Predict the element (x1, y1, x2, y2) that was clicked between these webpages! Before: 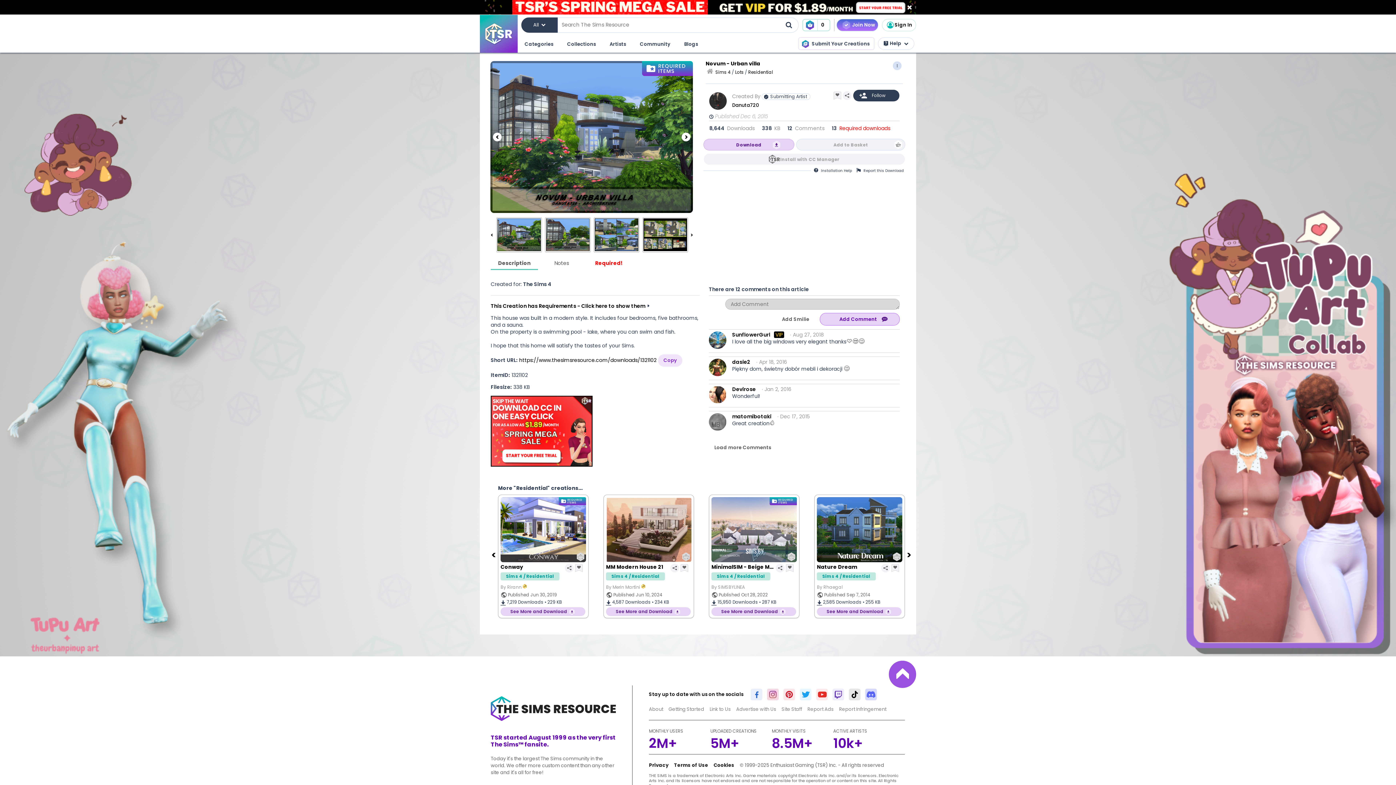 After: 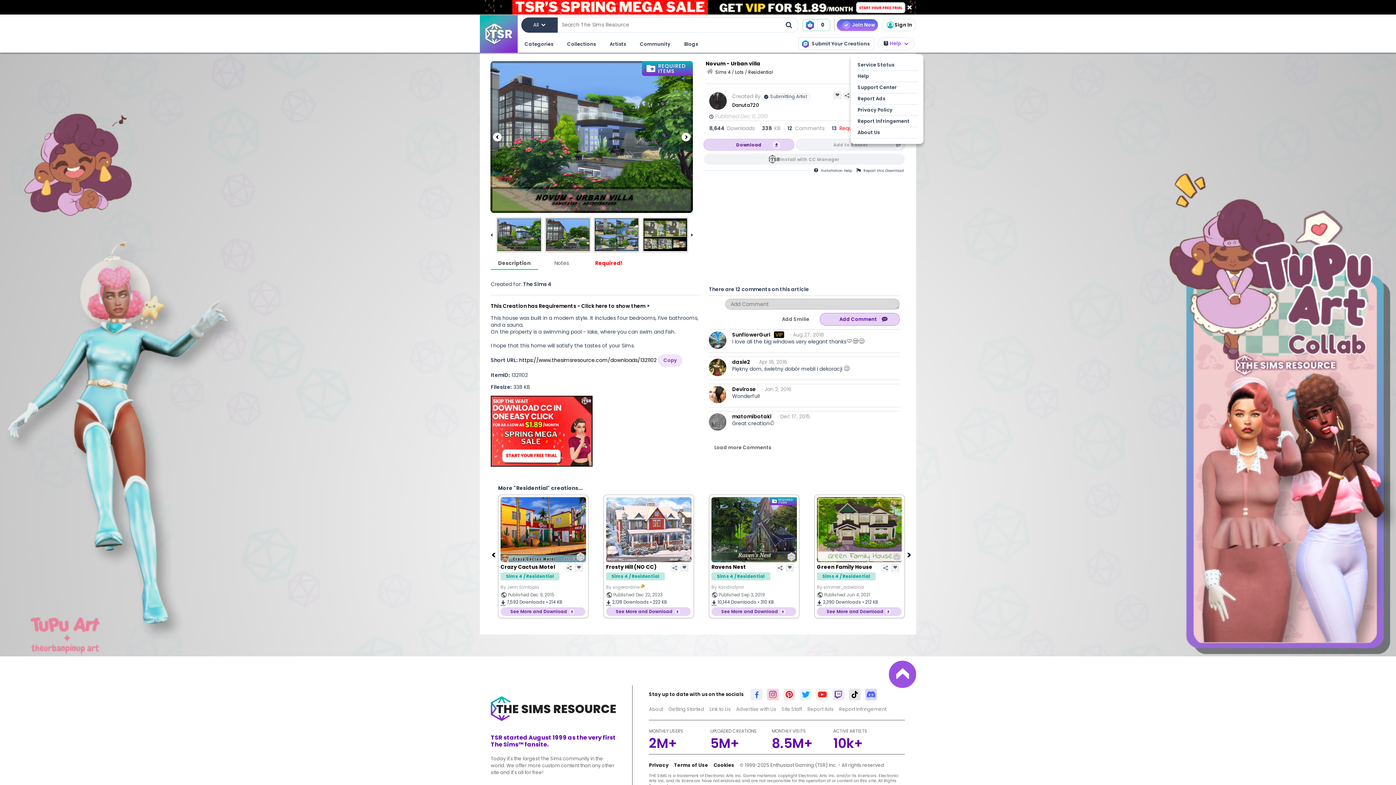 Action: bbox: (878, 37, 914, 49) label: Help